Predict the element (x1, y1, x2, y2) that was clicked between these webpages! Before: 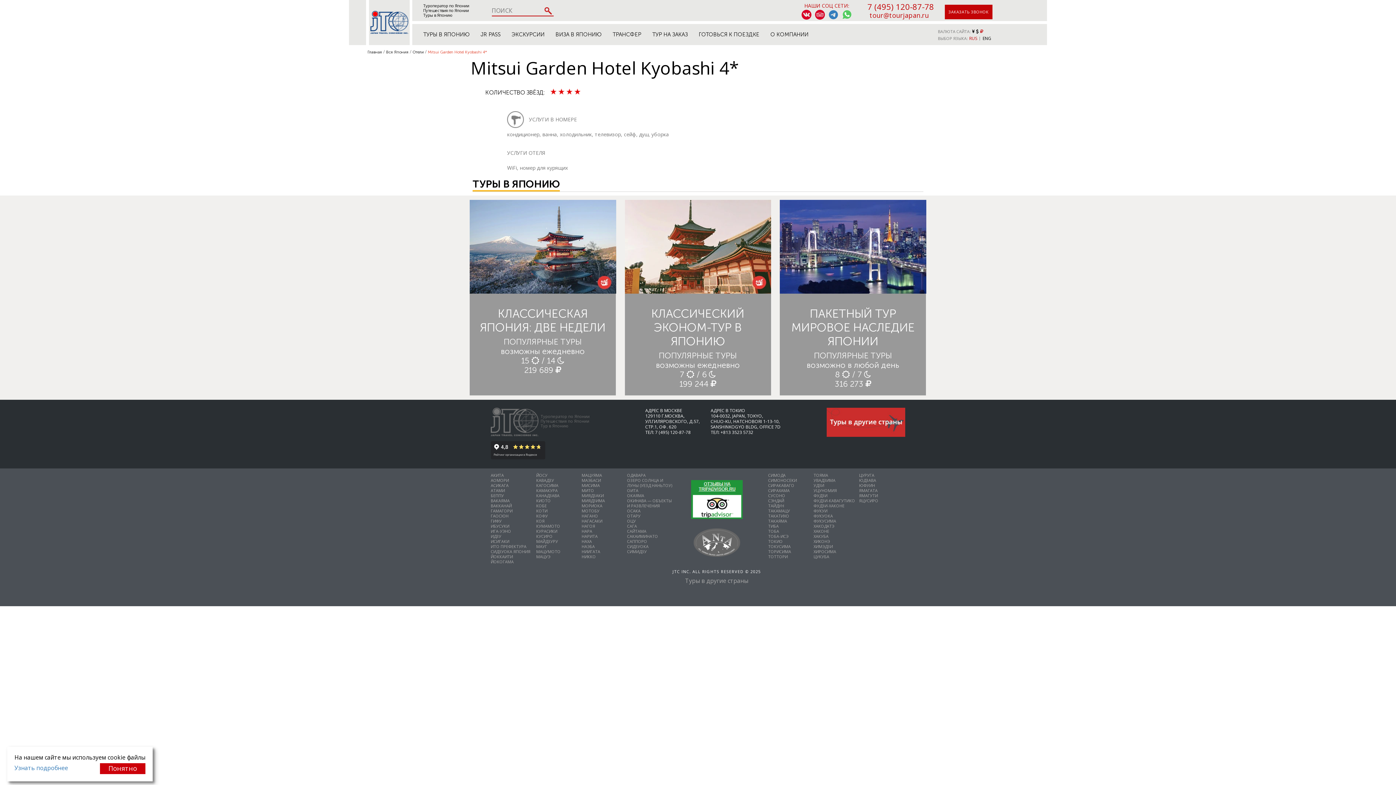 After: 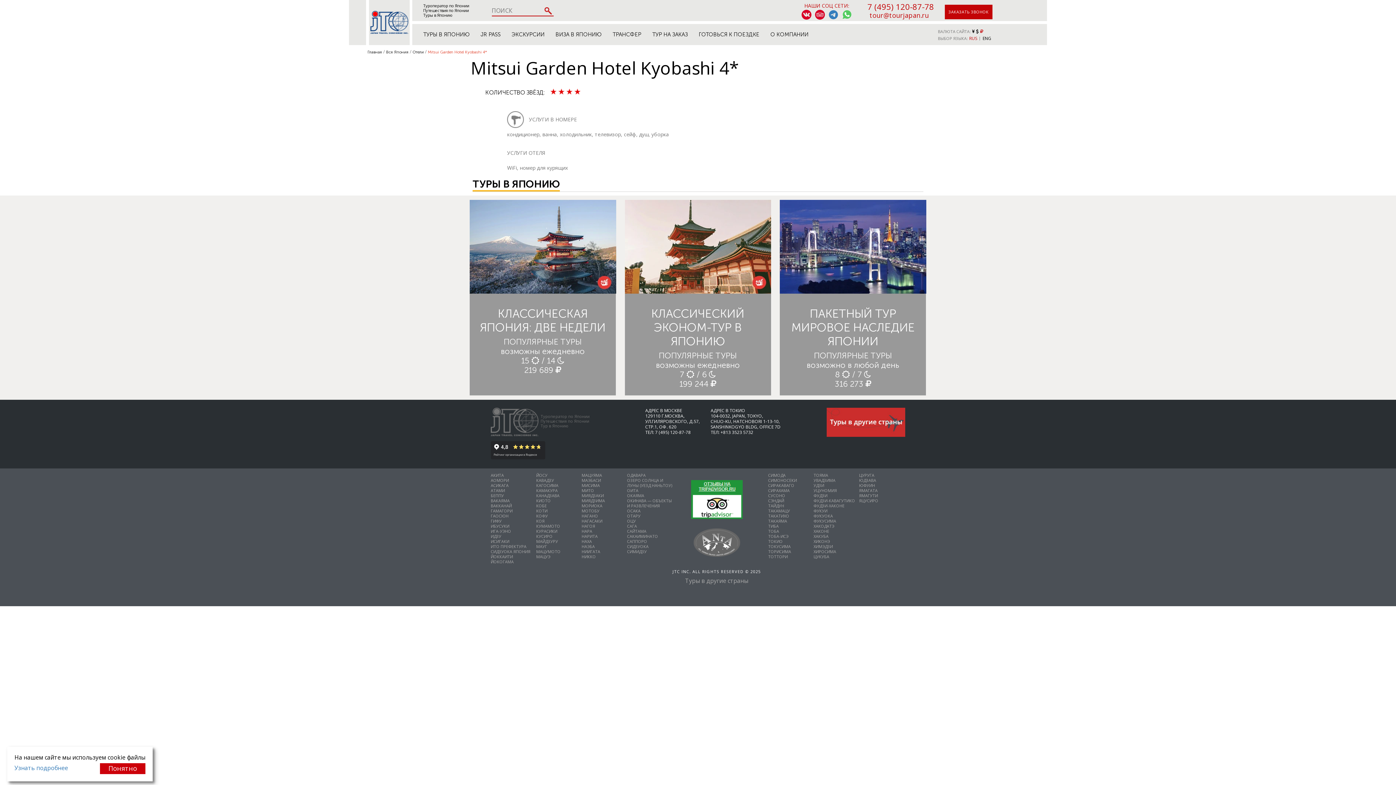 Action: bbox: (867, 1, 934, 11) label: 7 (495) 120-87-78